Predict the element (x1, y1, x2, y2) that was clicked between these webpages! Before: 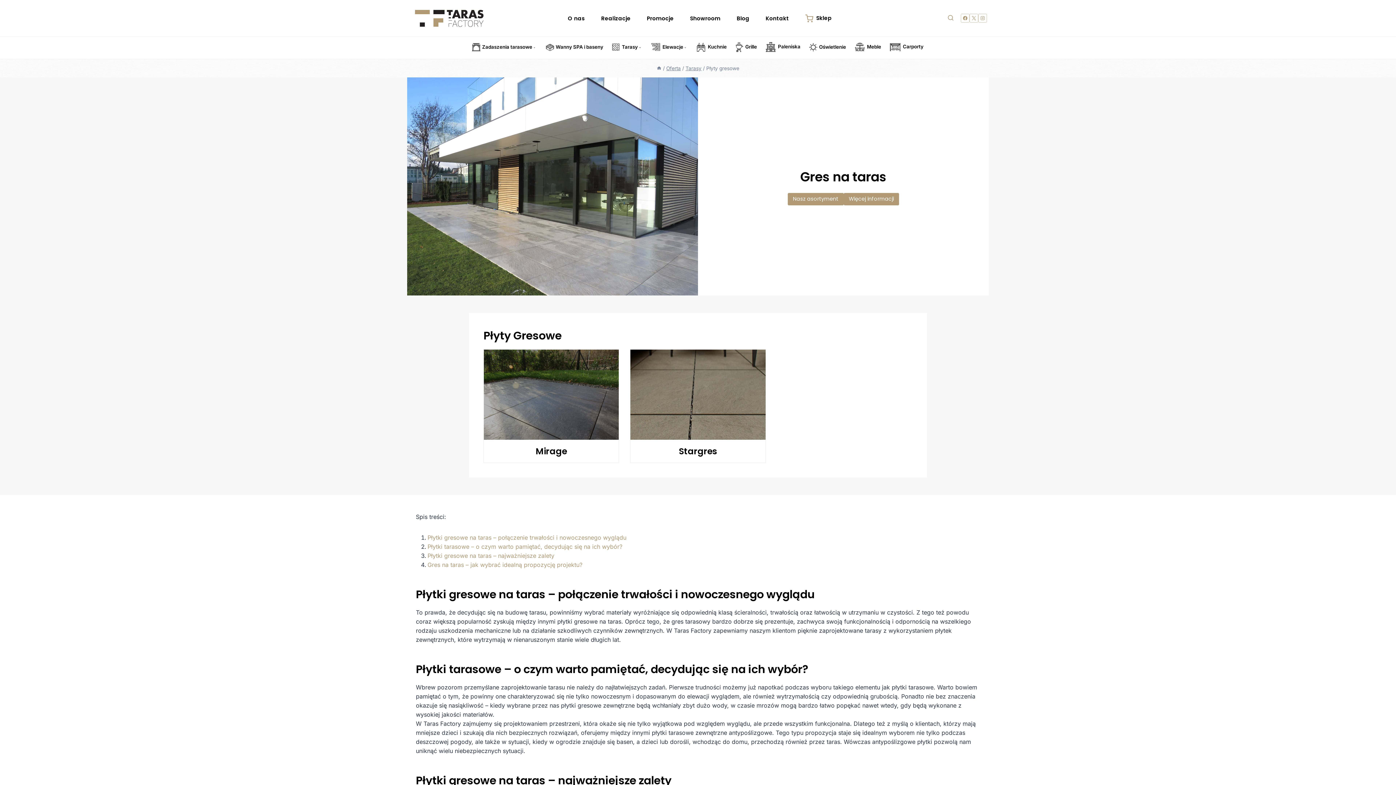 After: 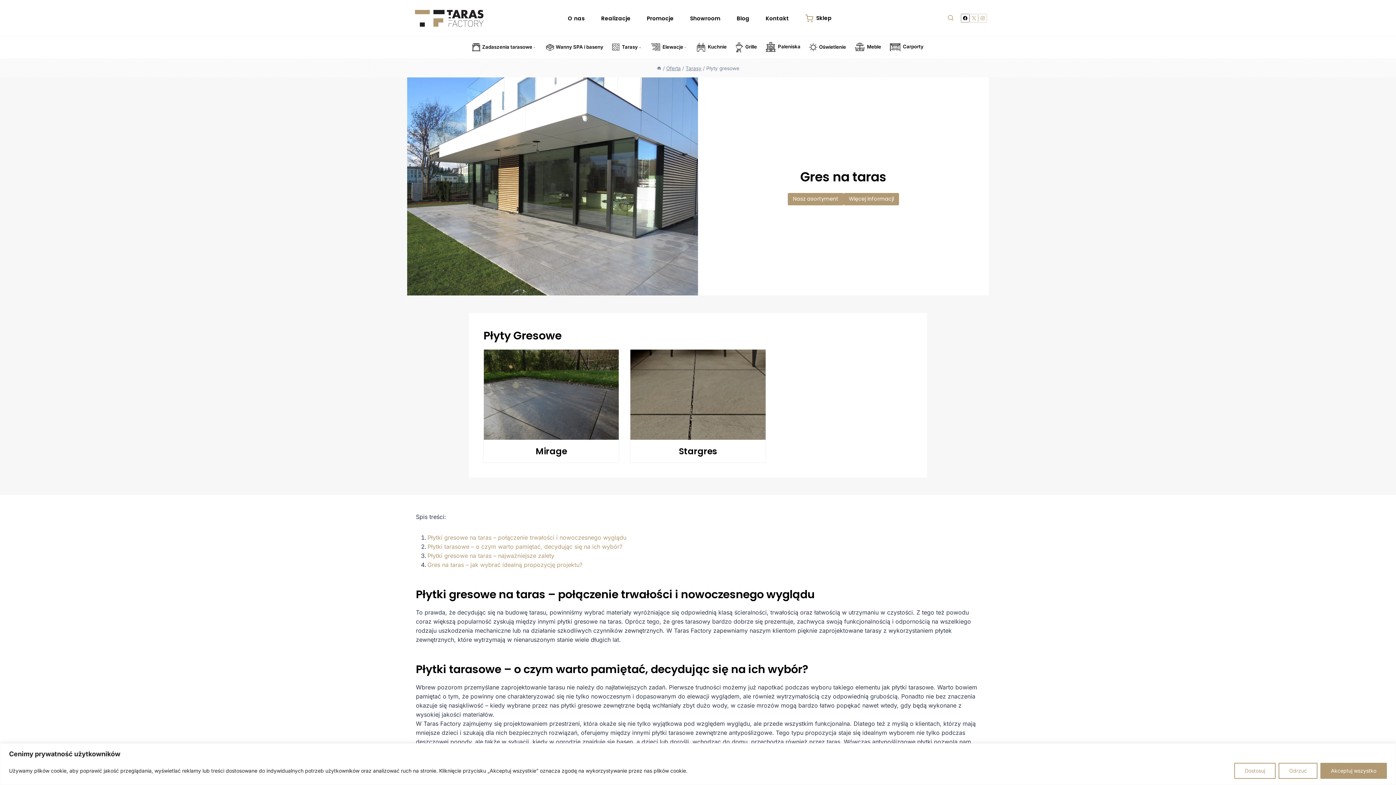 Action: bbox: (961, 13, 969, 22) label: Facebook